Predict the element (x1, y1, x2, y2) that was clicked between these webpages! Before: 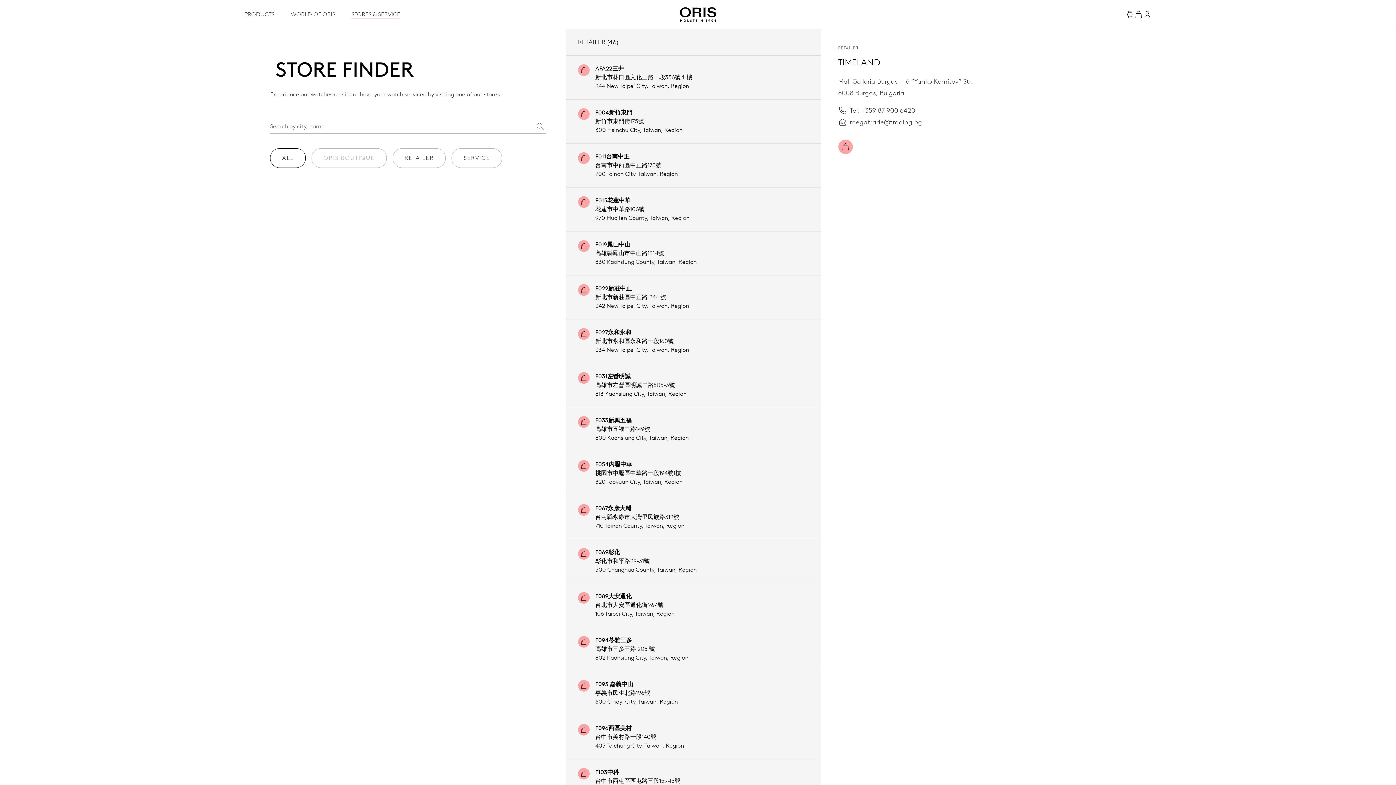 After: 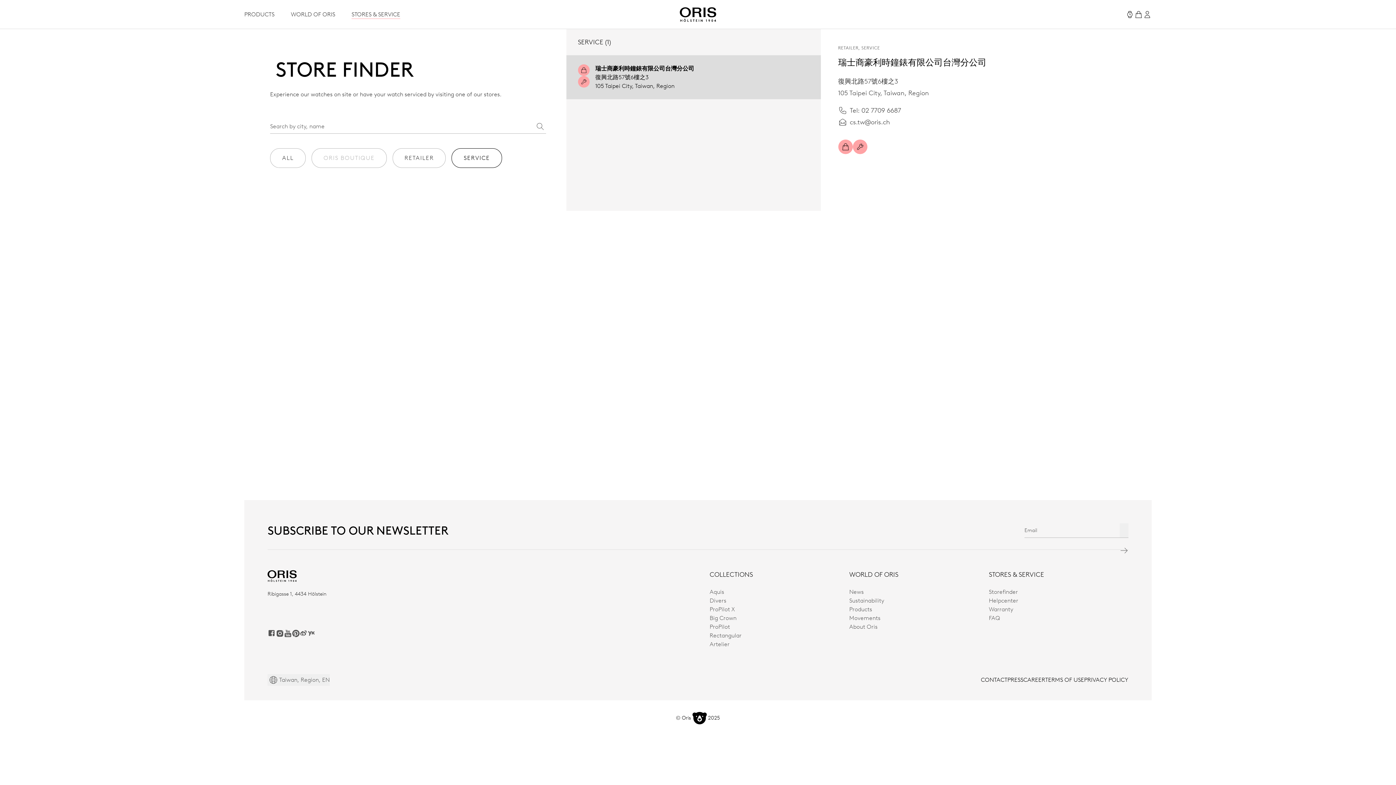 Action: bbox: (451, 148, 502, 168) label: SERVICE